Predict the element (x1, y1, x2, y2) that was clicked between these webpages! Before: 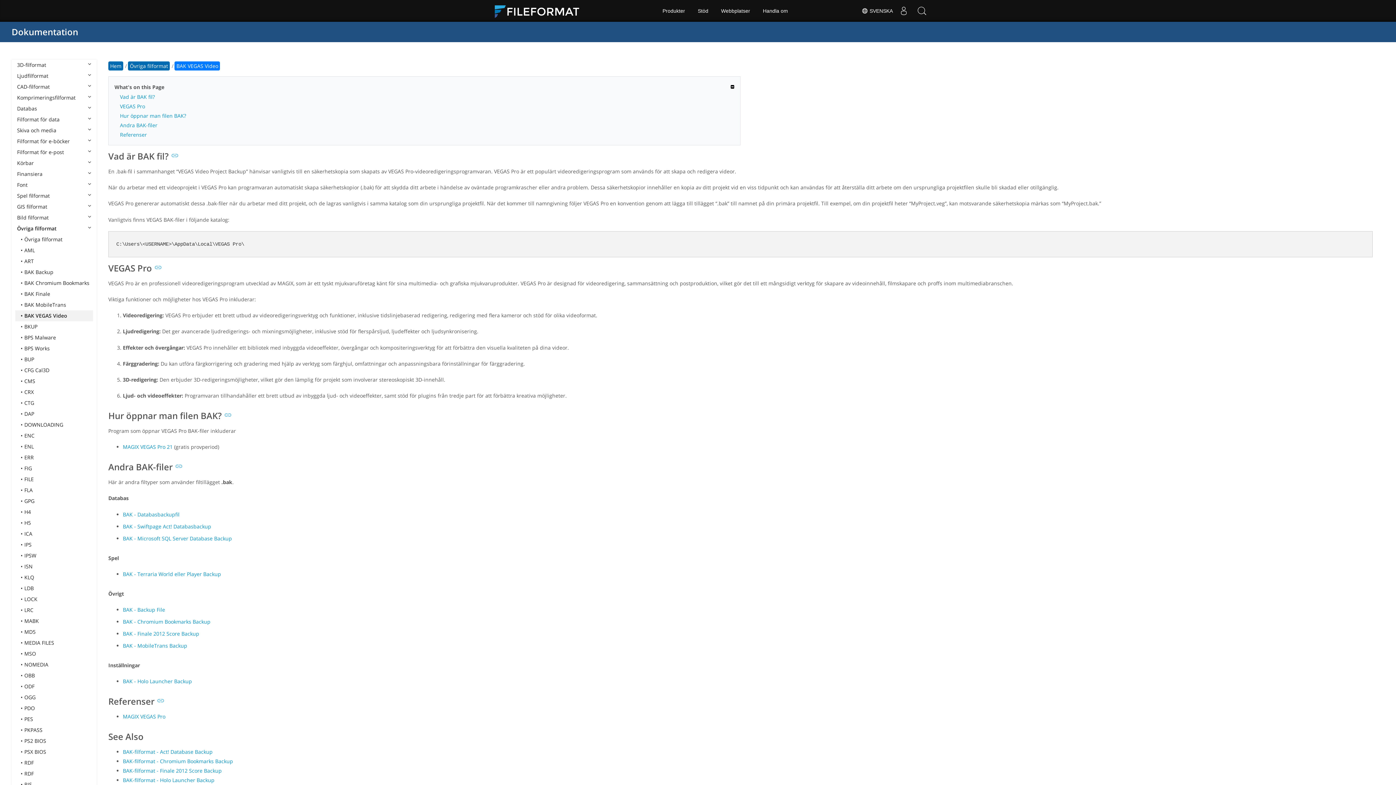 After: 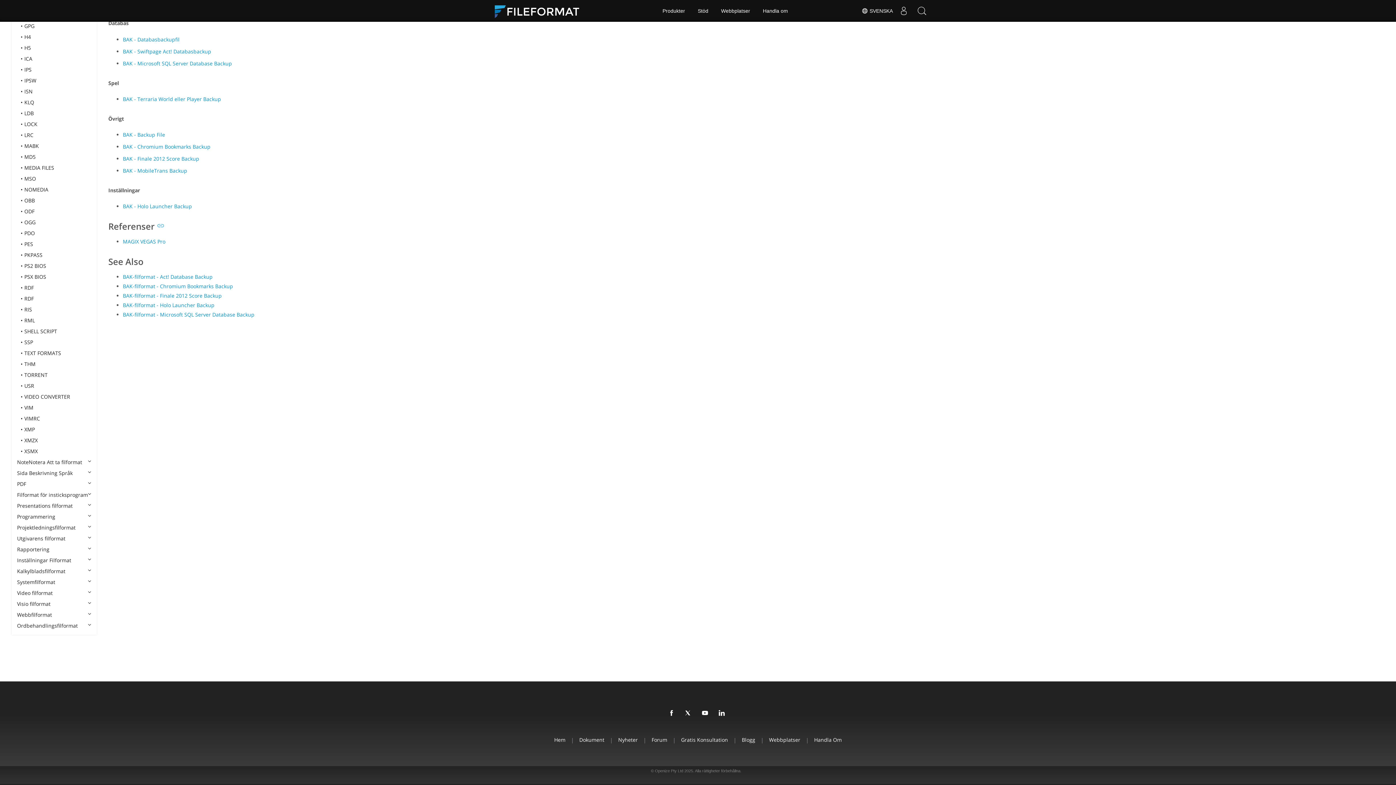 Action: bbox: (156, 695, 164, 707)